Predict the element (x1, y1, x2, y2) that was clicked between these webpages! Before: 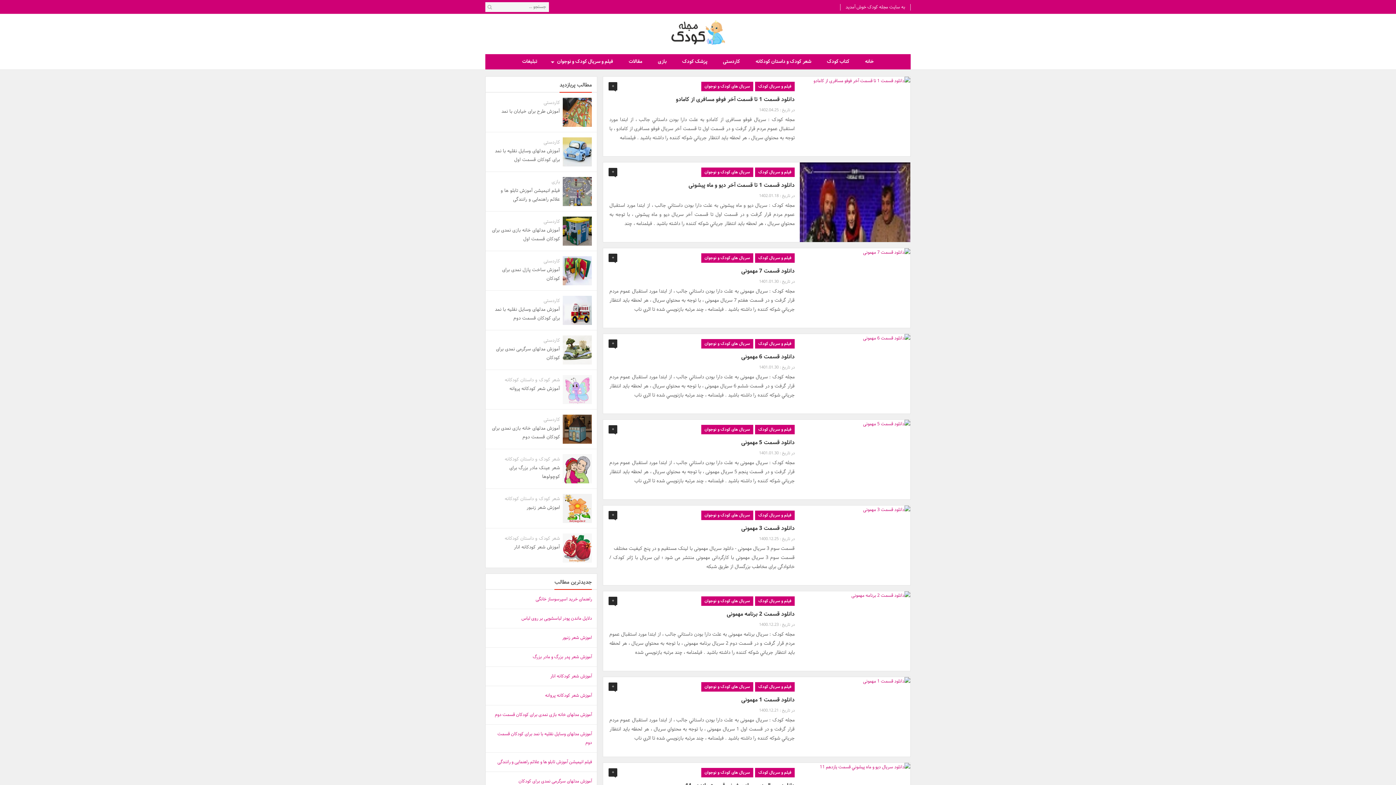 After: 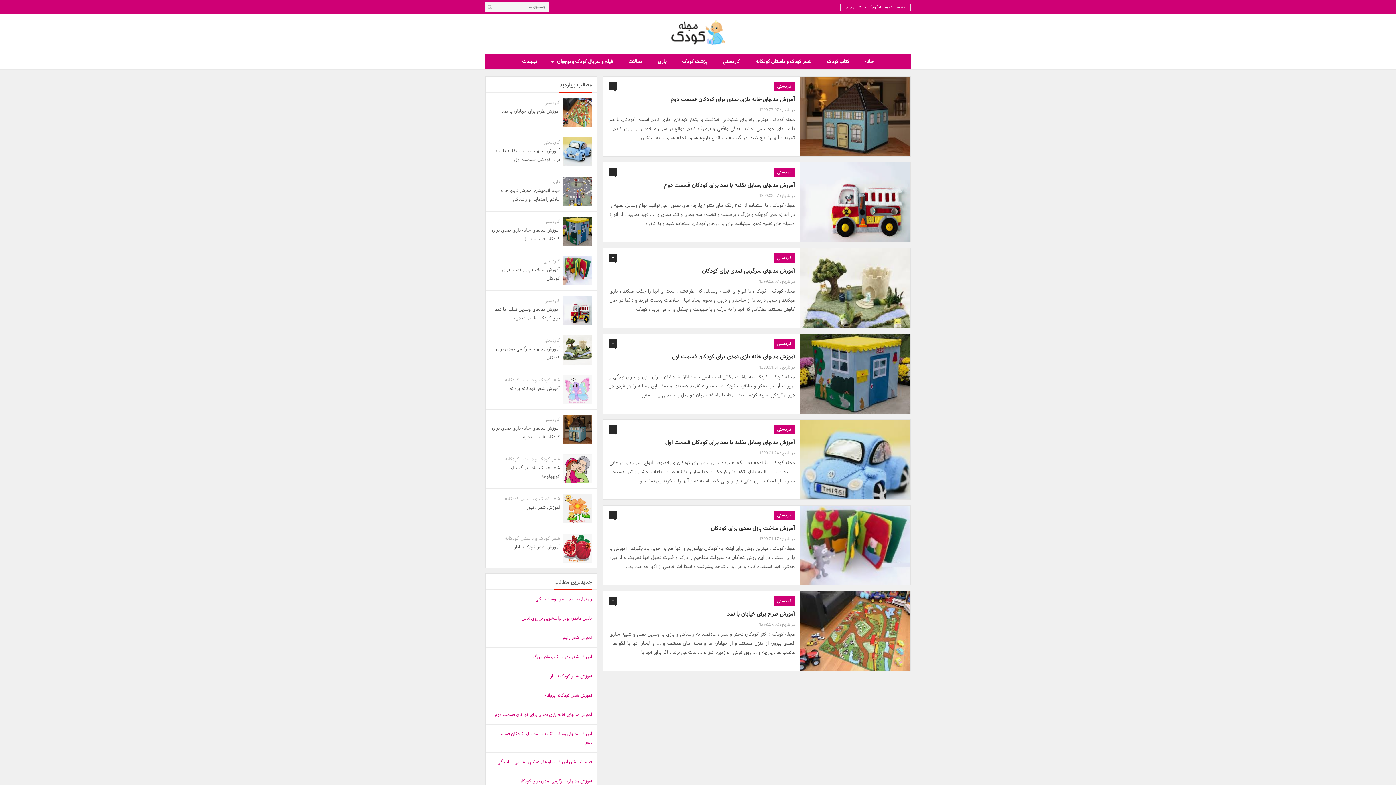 Action: label: کاردستی bbox: (543, 336, 560, 344)